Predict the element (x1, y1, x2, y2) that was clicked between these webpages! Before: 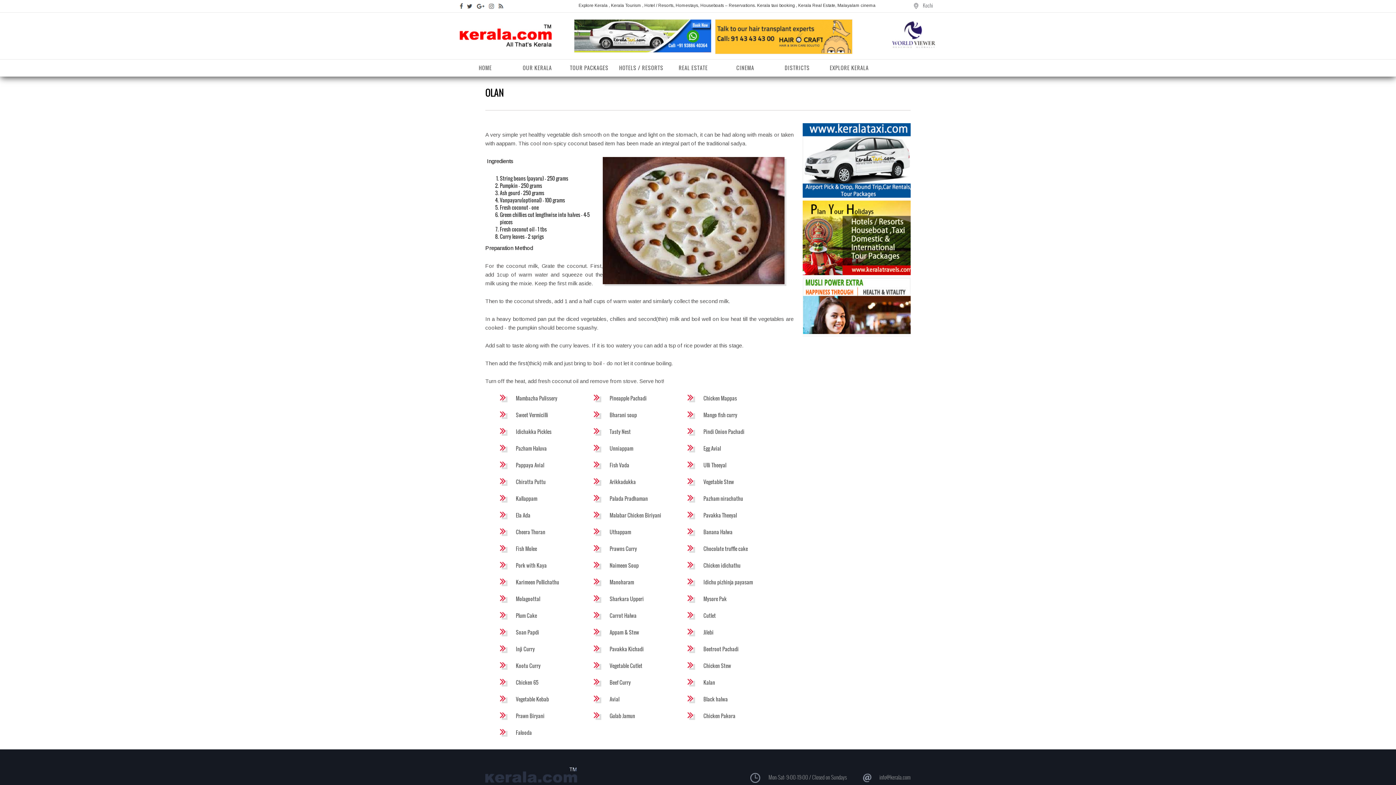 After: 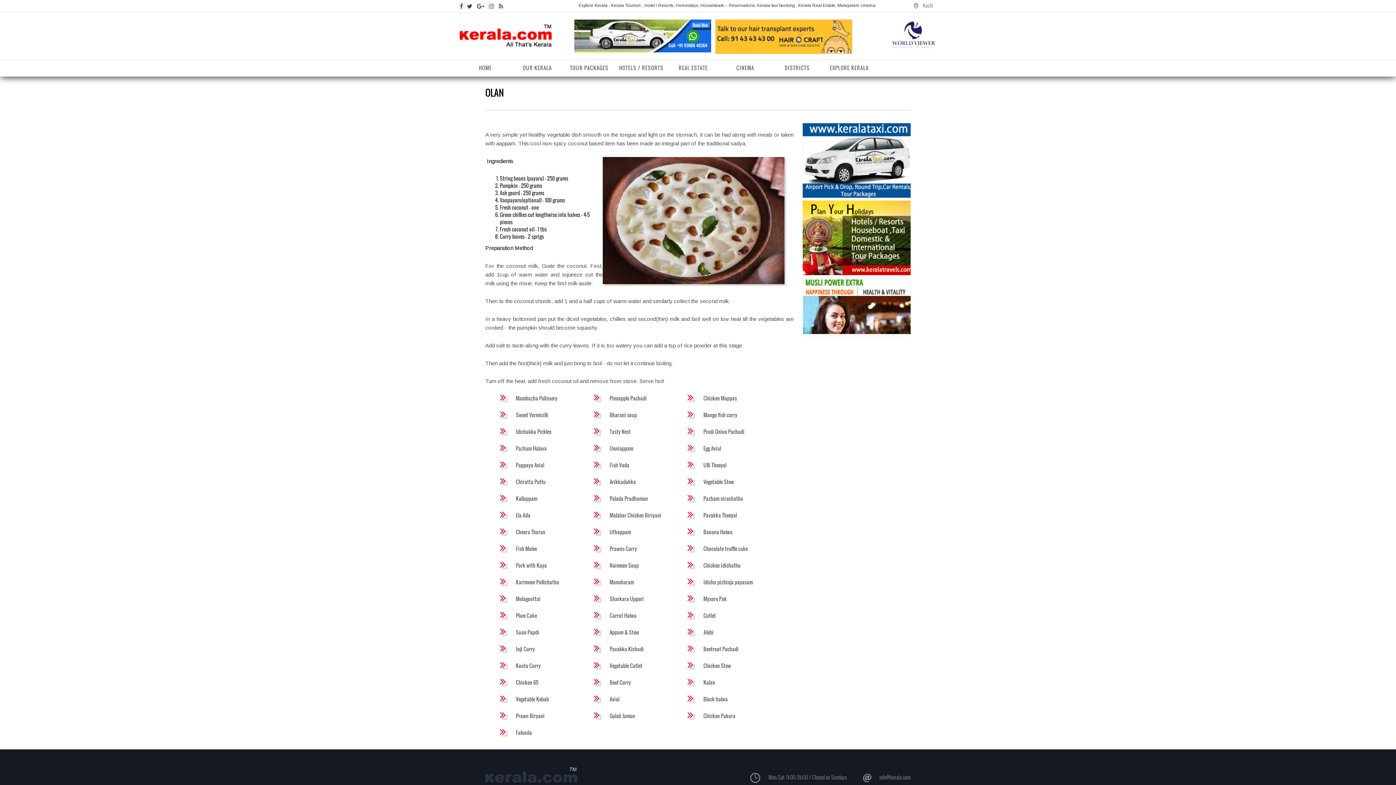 Action: bbox: (574, 19, 711, 52)